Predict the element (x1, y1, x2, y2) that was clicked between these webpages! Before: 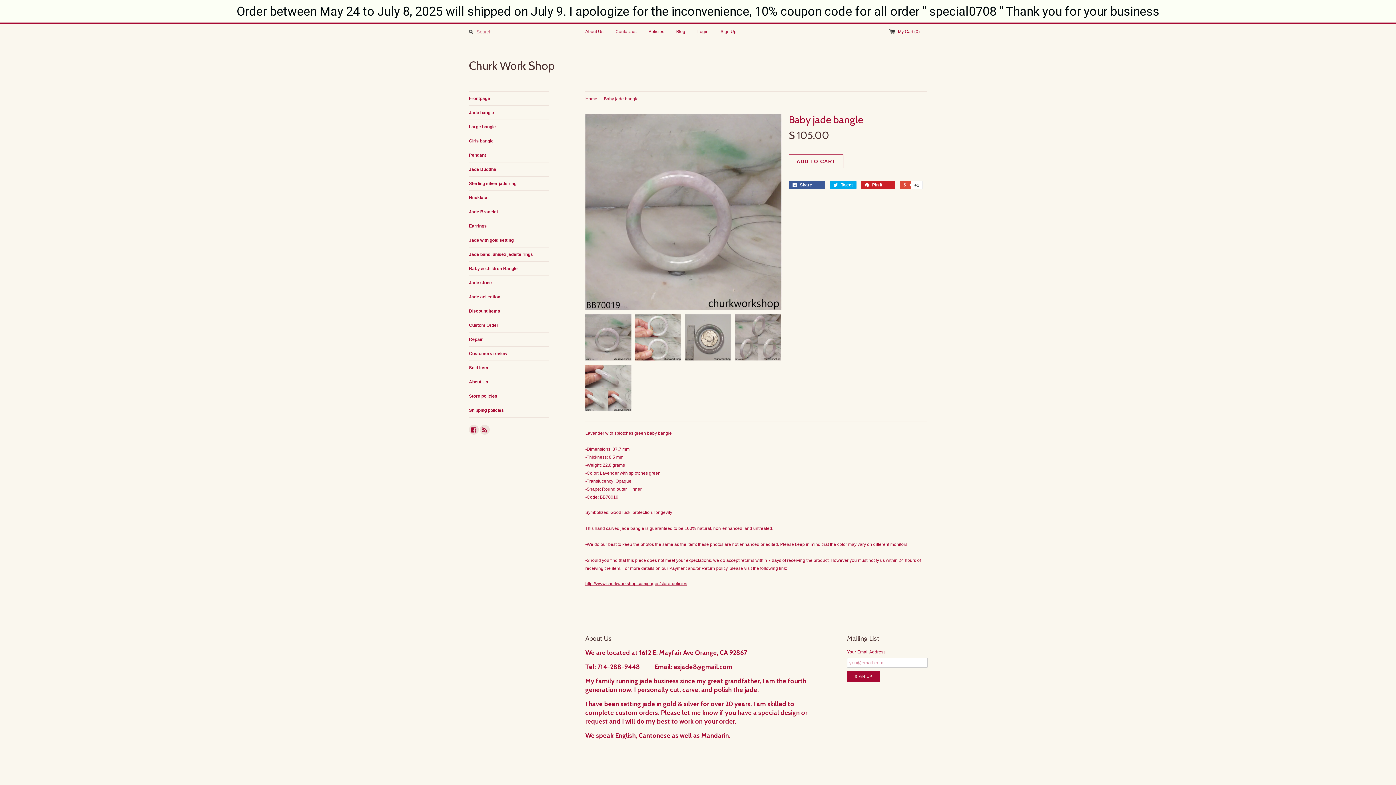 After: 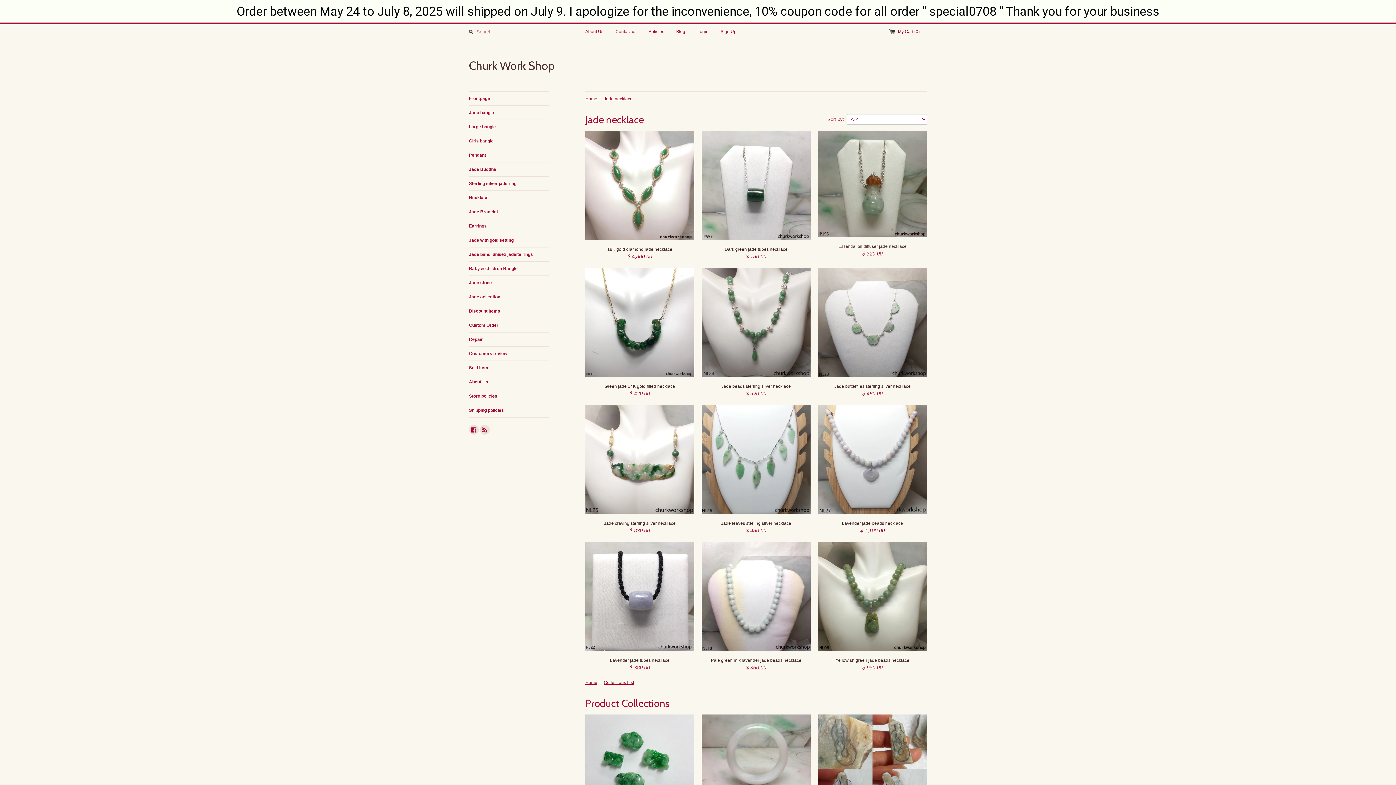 Action: label: Necklace bbox: (469, 190, 549, 204)